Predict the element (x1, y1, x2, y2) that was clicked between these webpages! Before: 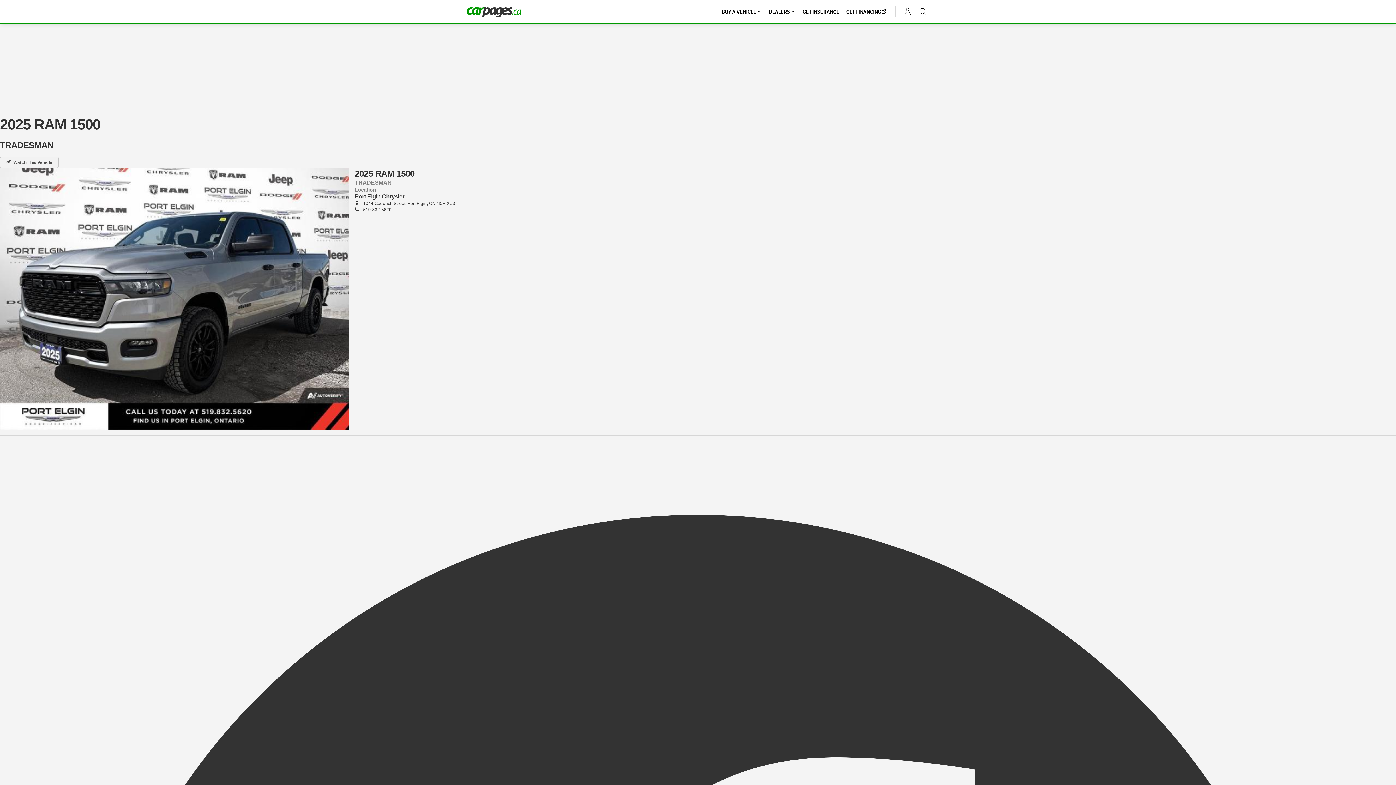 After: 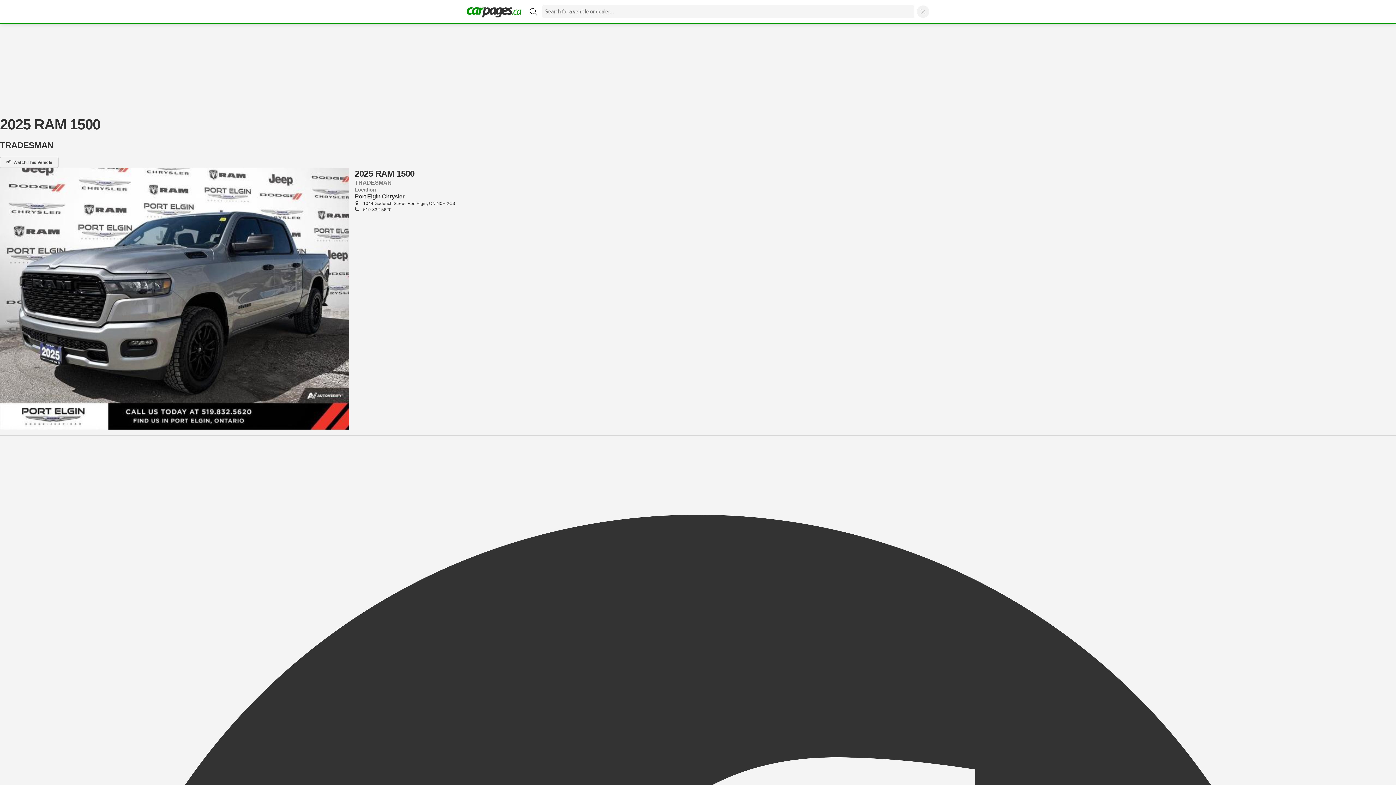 Action: bbox: (917, 5, 929, 17)